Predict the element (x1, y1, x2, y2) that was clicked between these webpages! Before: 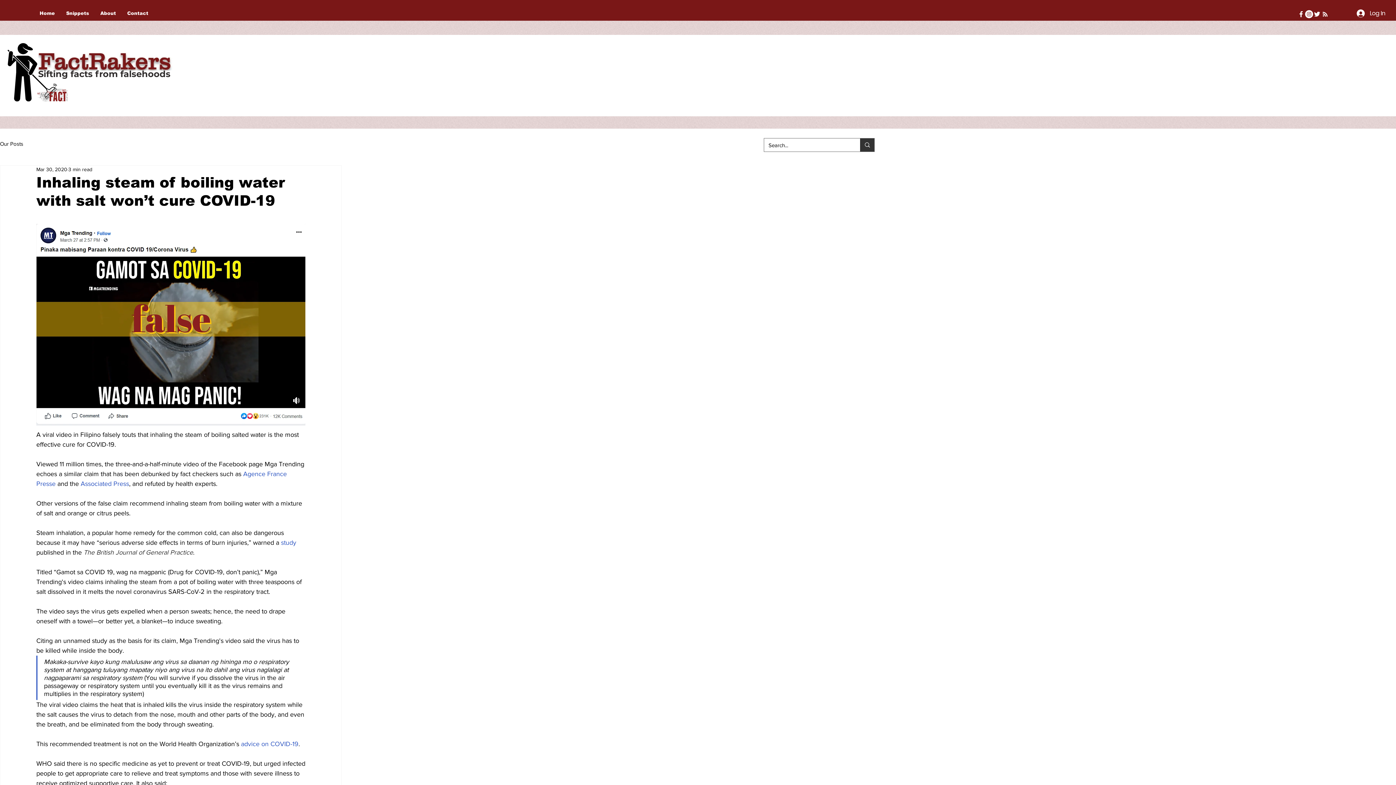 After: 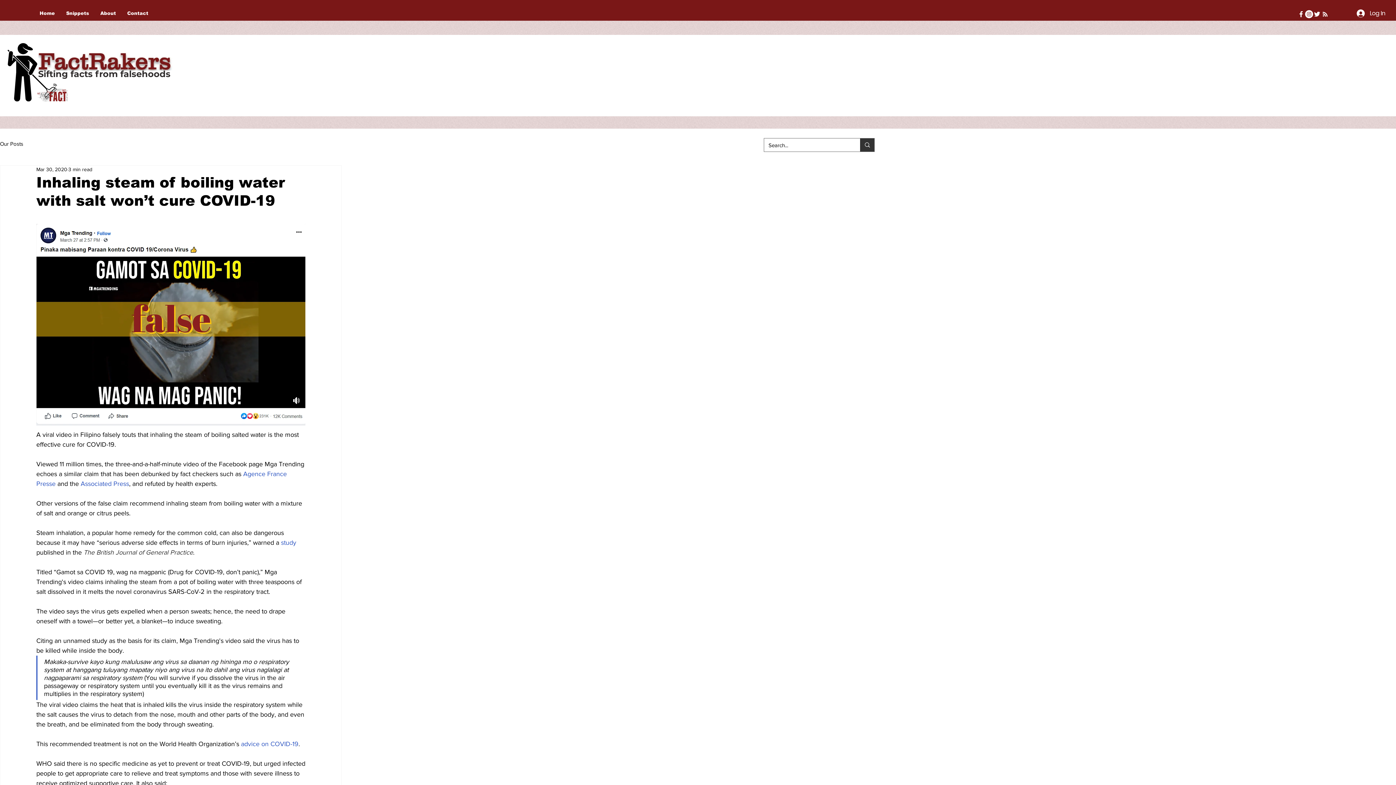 Action: bbox: (1321, 10, 1329, 18)